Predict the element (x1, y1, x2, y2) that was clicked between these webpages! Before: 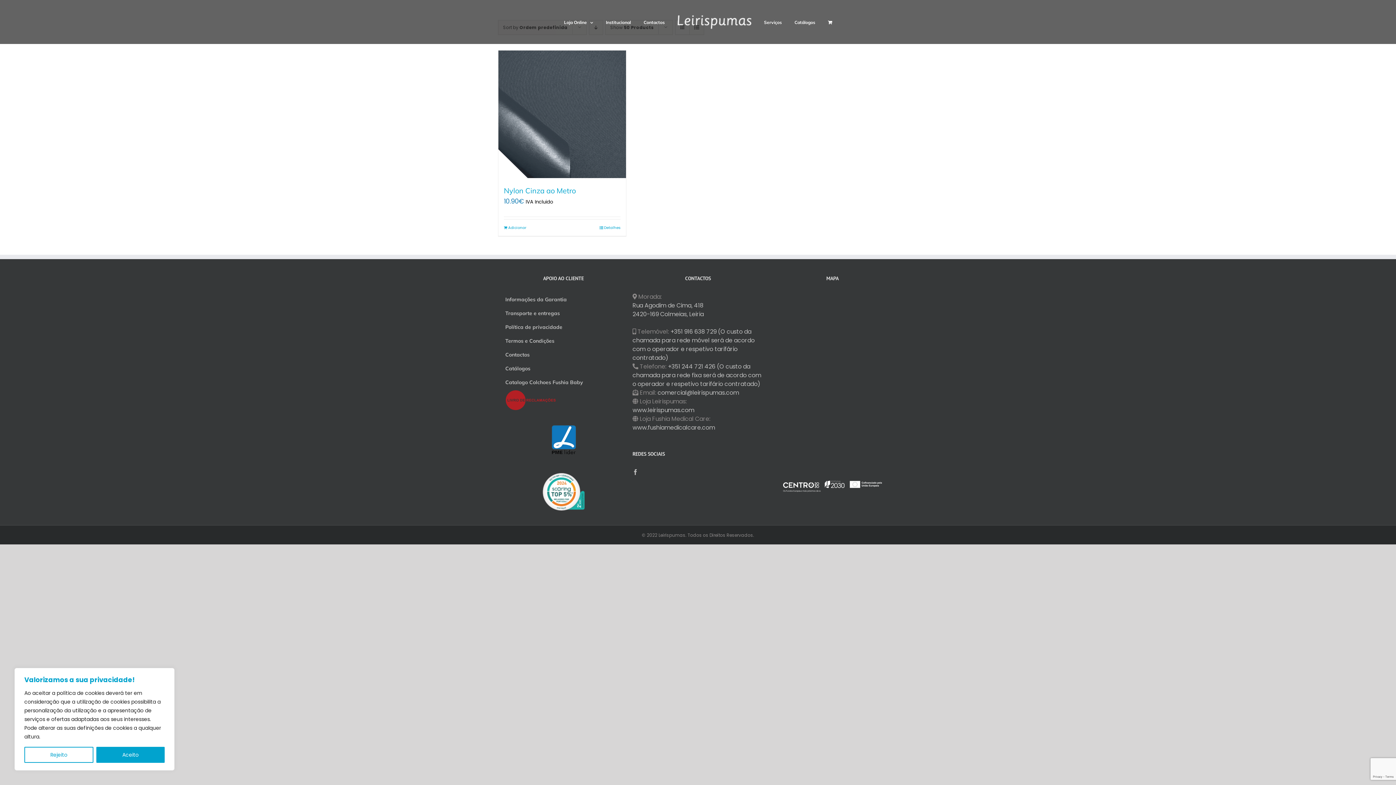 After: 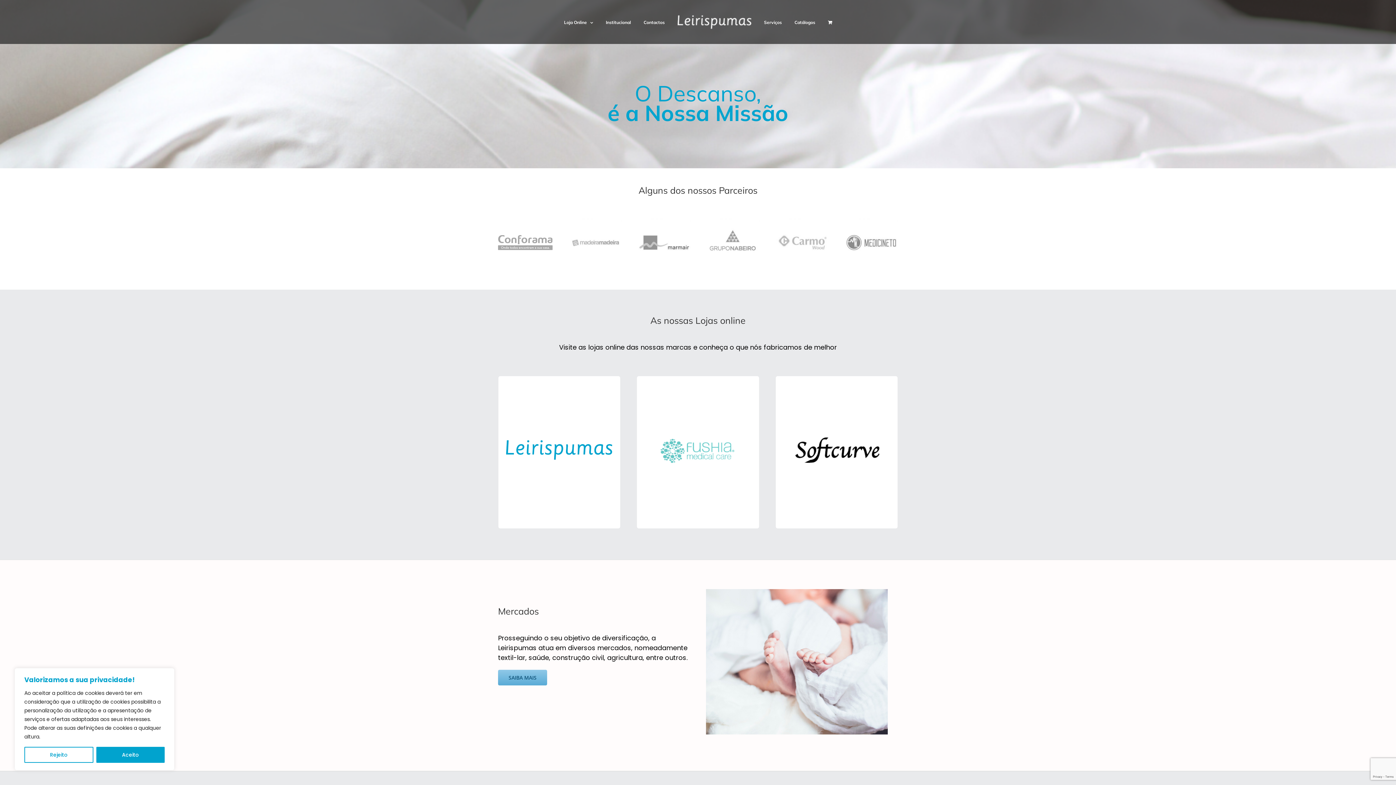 Action: bbox: (677, 11, 751, 32)